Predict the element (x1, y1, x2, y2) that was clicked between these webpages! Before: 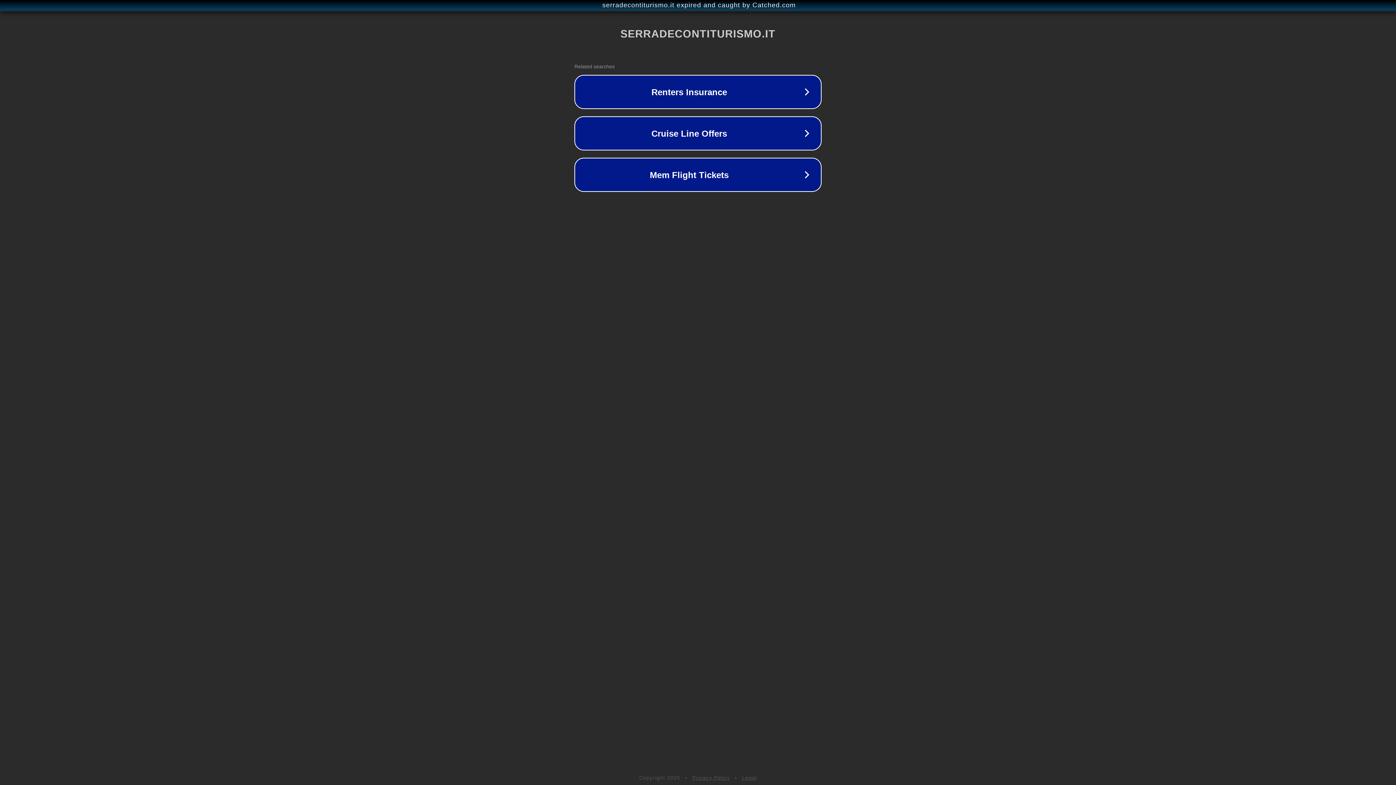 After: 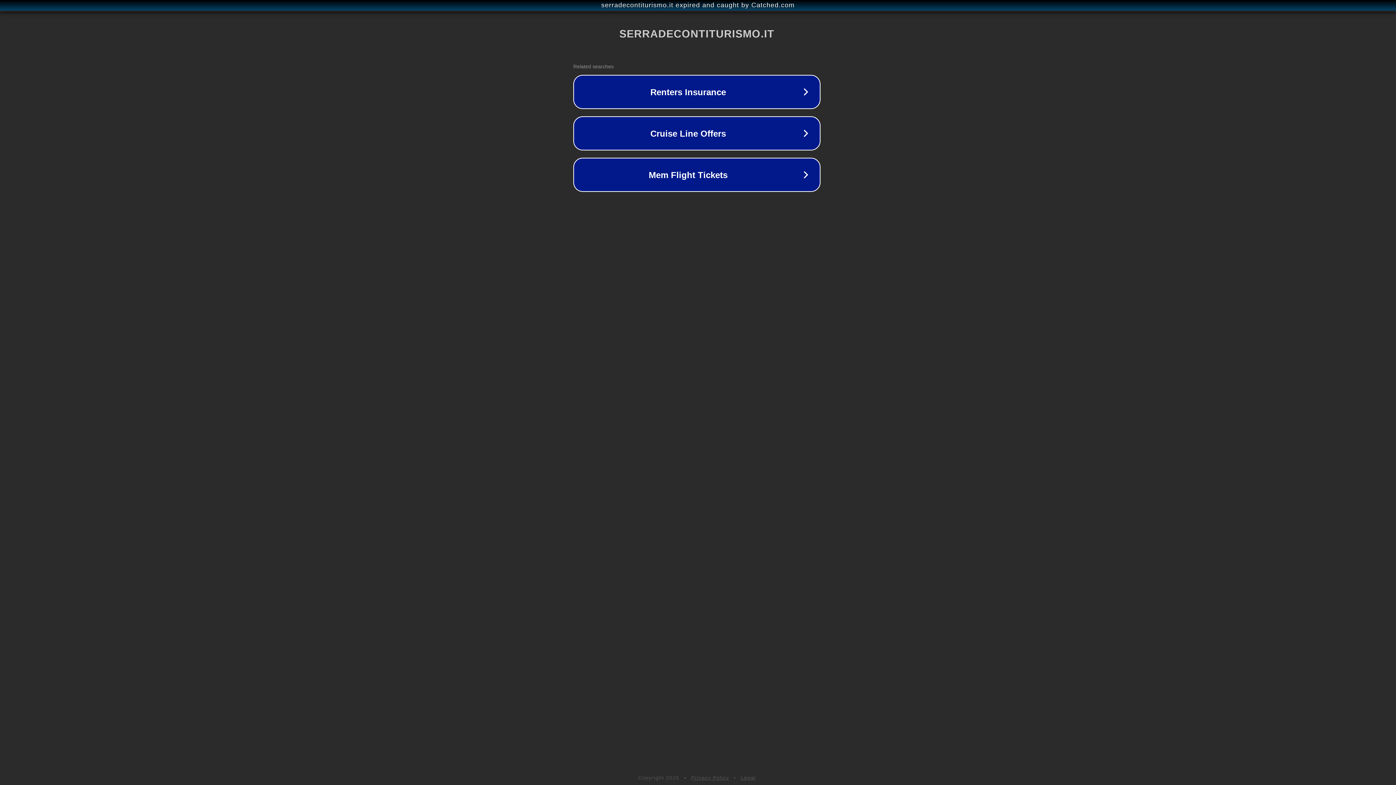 Action: label: serradecontiturismo.it expired and caught by Catched.com bbox: (1, 1, 1397, 9)